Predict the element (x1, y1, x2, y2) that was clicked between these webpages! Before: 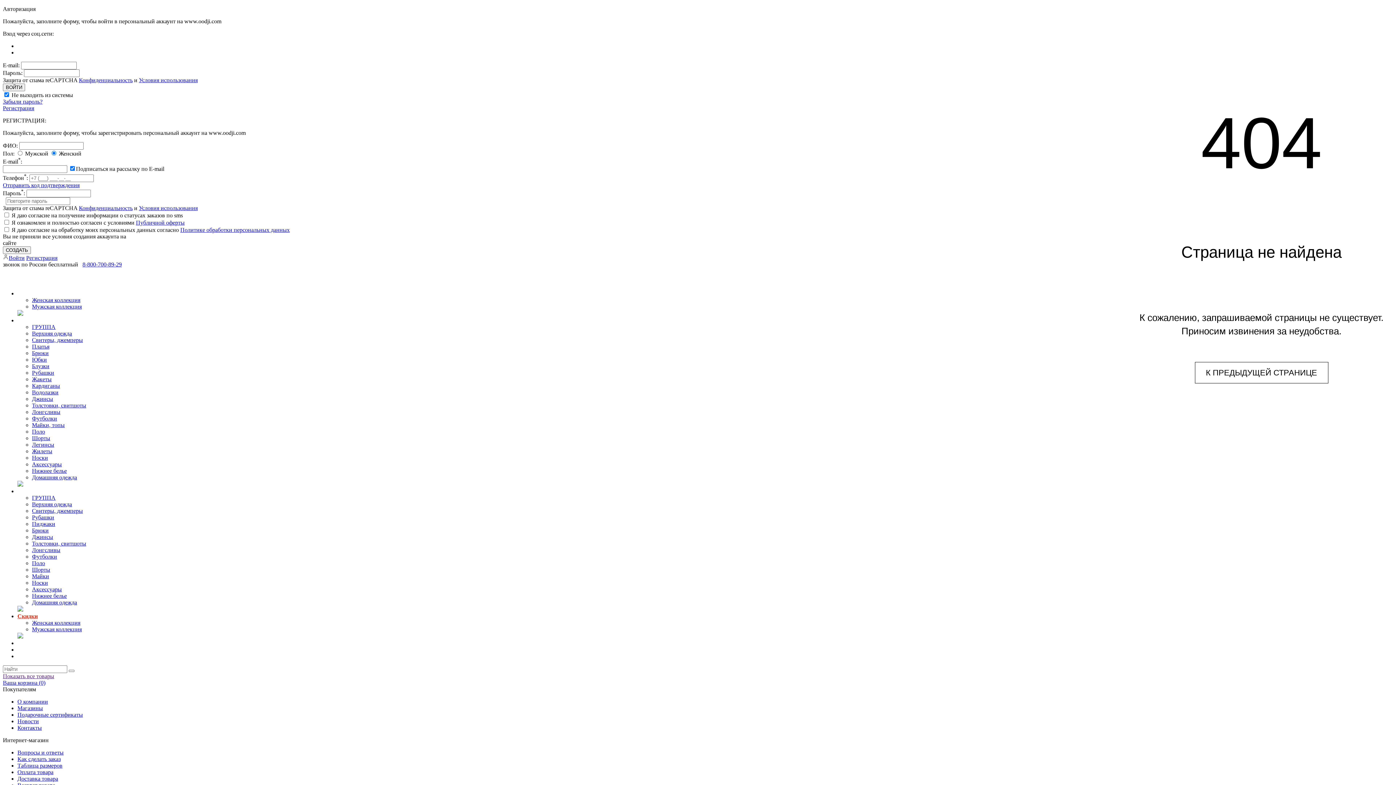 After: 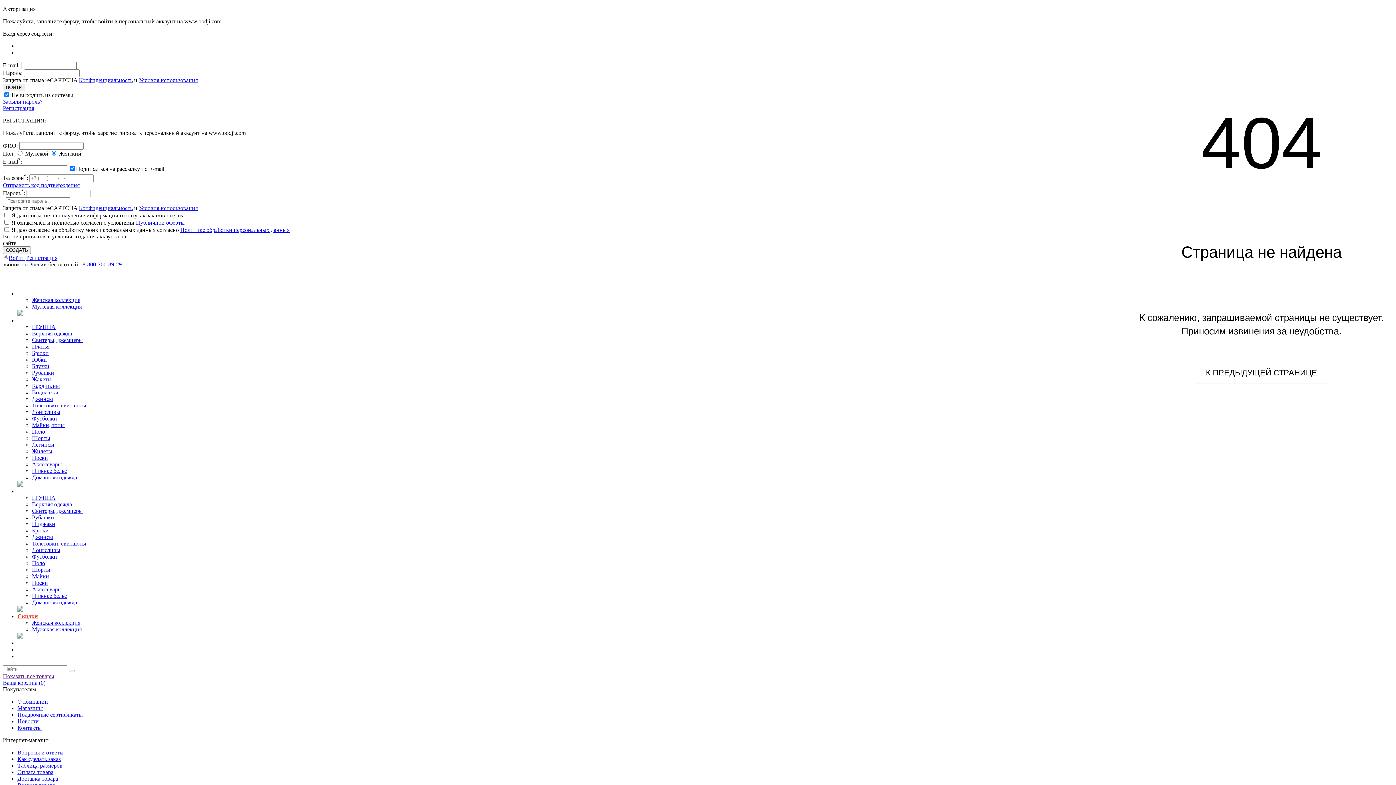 Action: label: Регистрация bbox: (26, 254, 57, 261)